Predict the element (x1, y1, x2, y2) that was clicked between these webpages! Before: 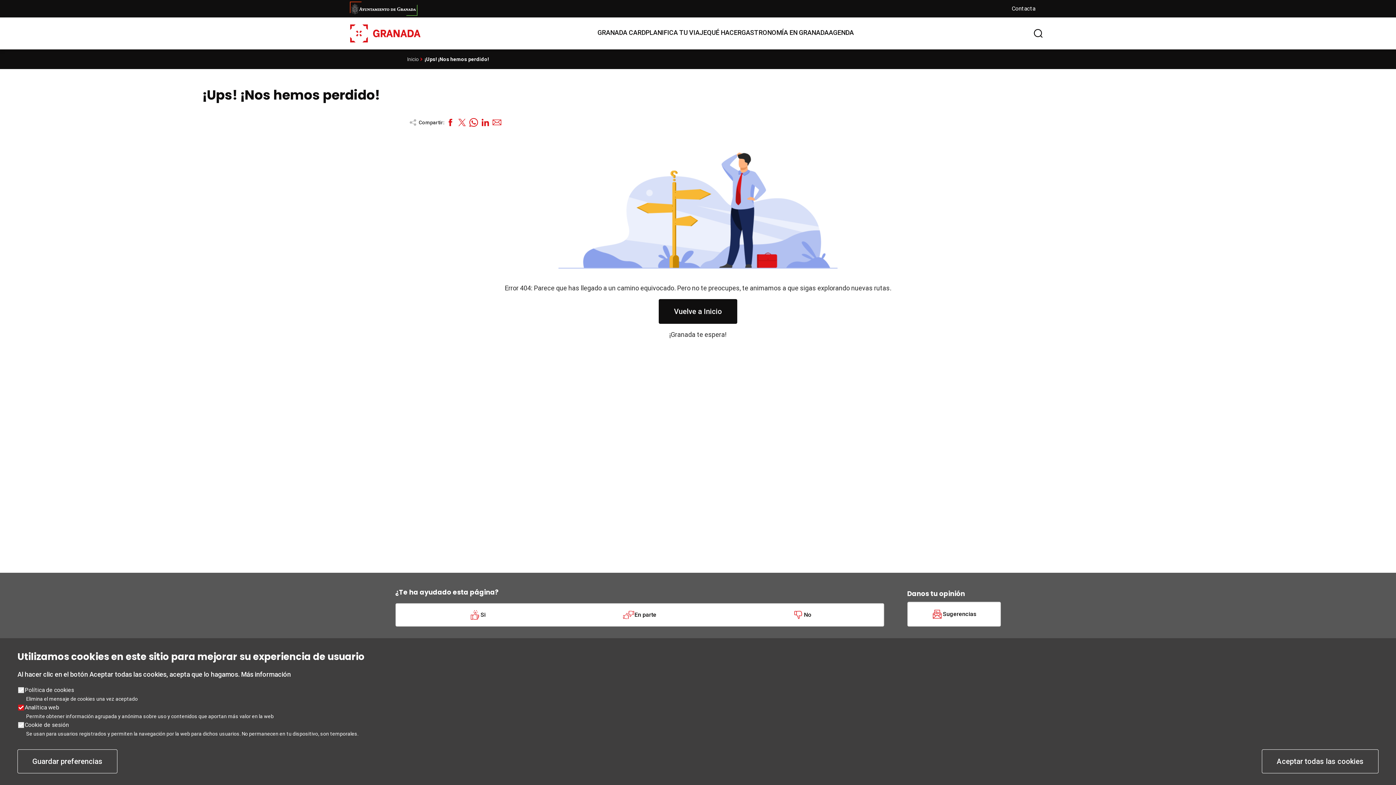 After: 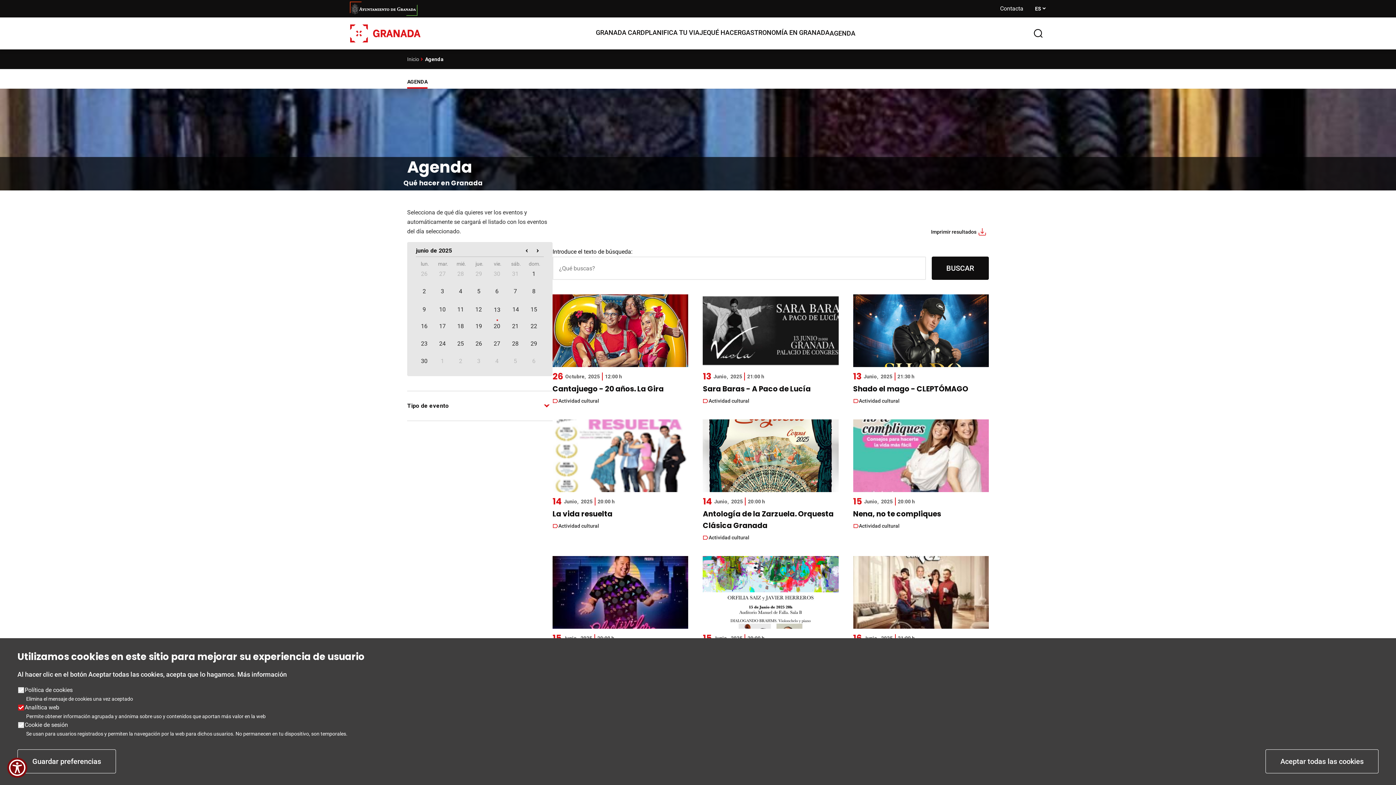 Action: bbox: (828, 24, 854, 40) label: AGENDA